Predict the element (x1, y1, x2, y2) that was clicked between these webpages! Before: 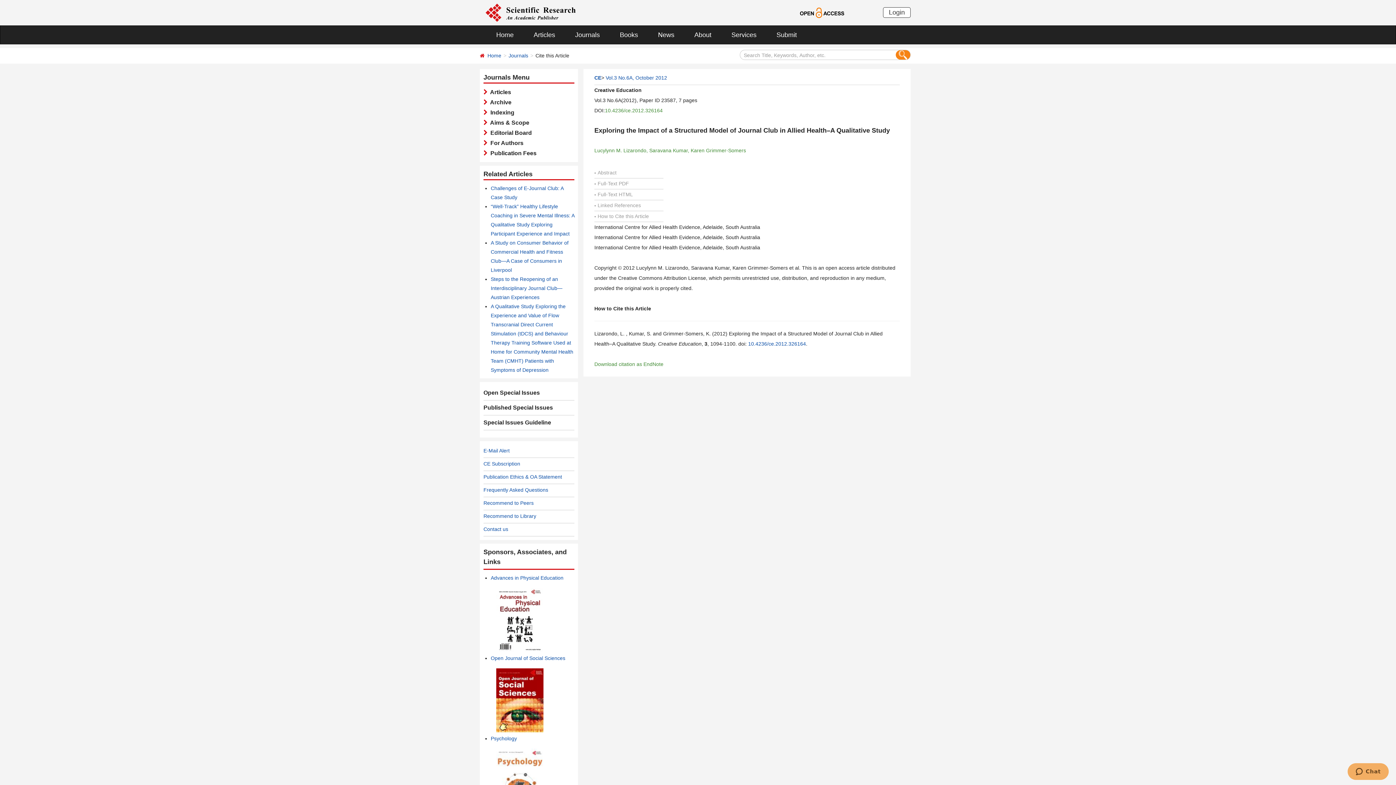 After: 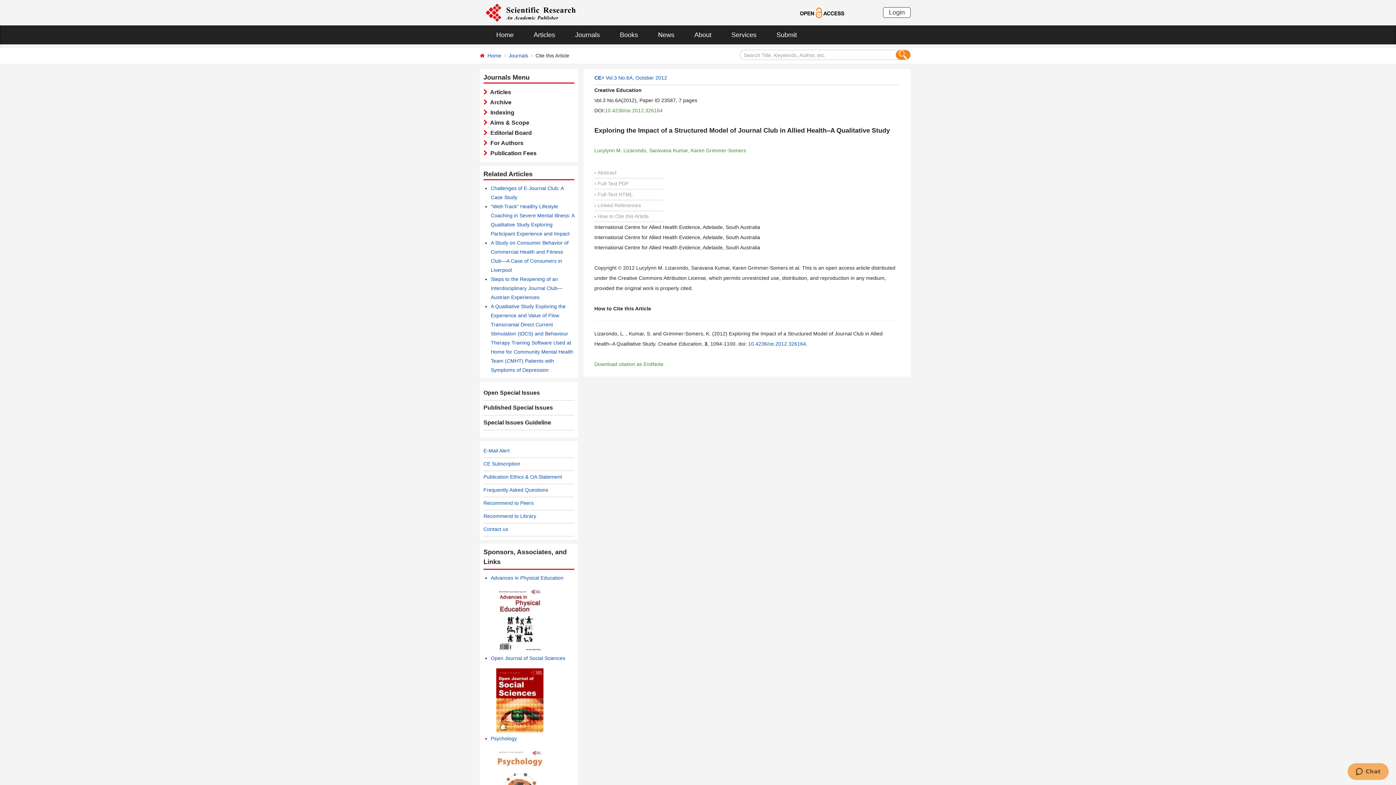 Action: bbox: (799, 9, 845, 15)